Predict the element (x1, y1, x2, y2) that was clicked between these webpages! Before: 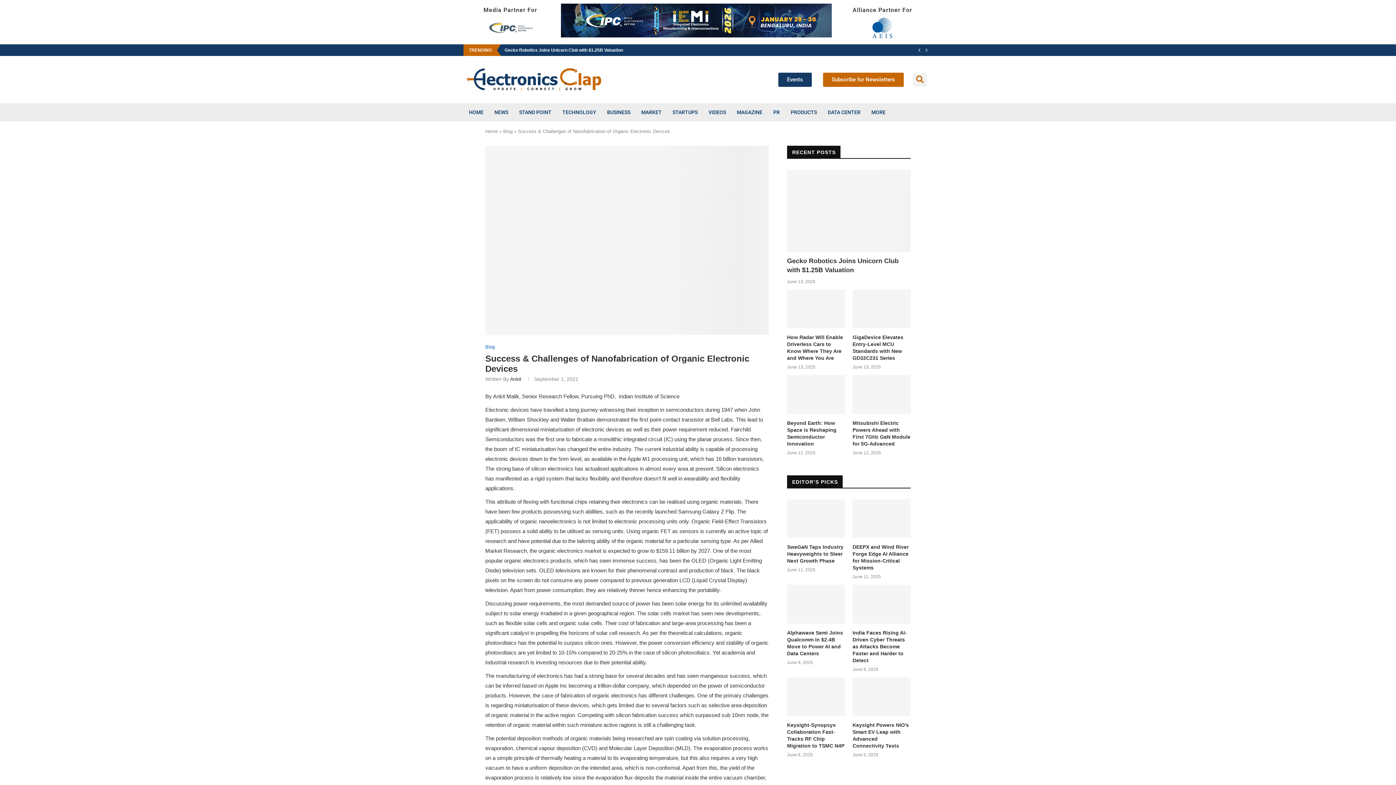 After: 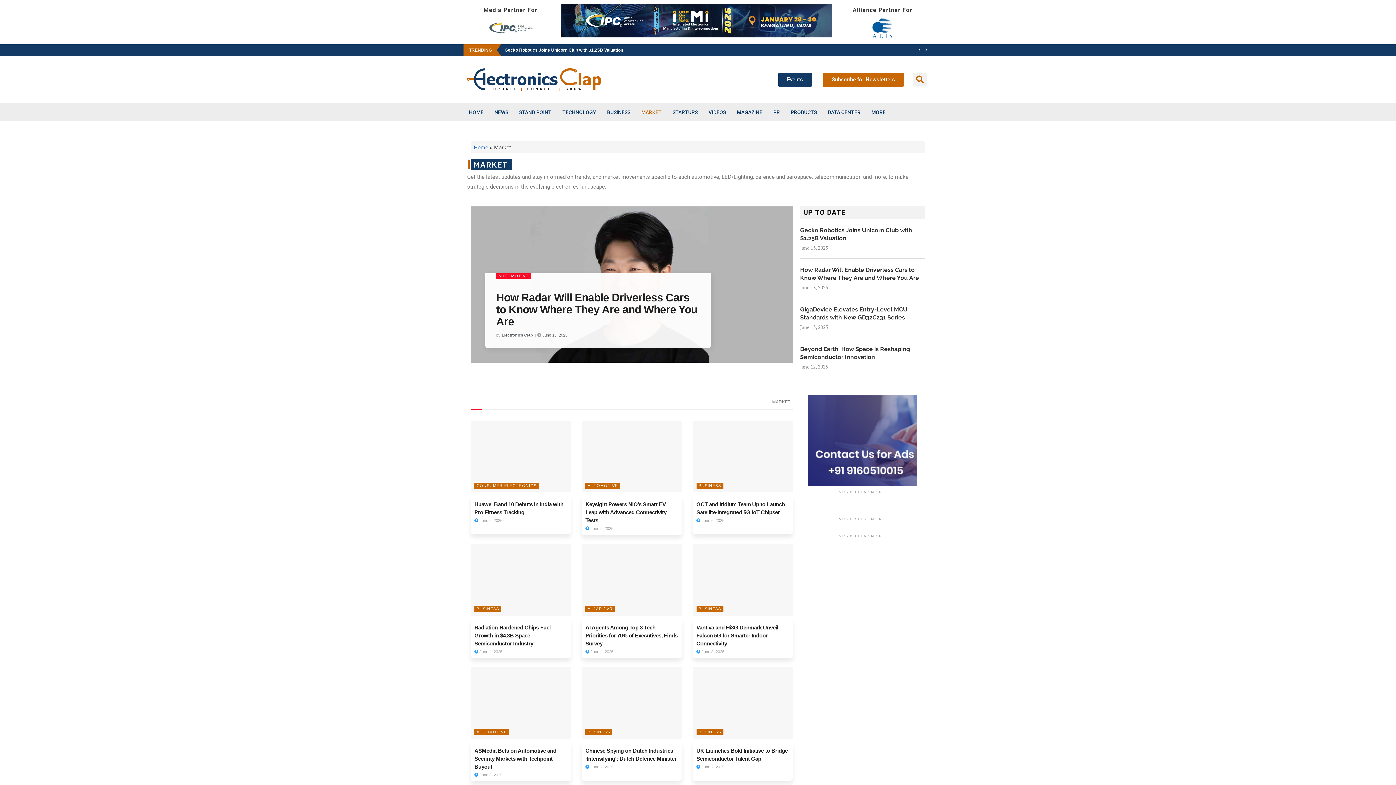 Action: label: MARKET bbox: (636, 103, 667, 121)